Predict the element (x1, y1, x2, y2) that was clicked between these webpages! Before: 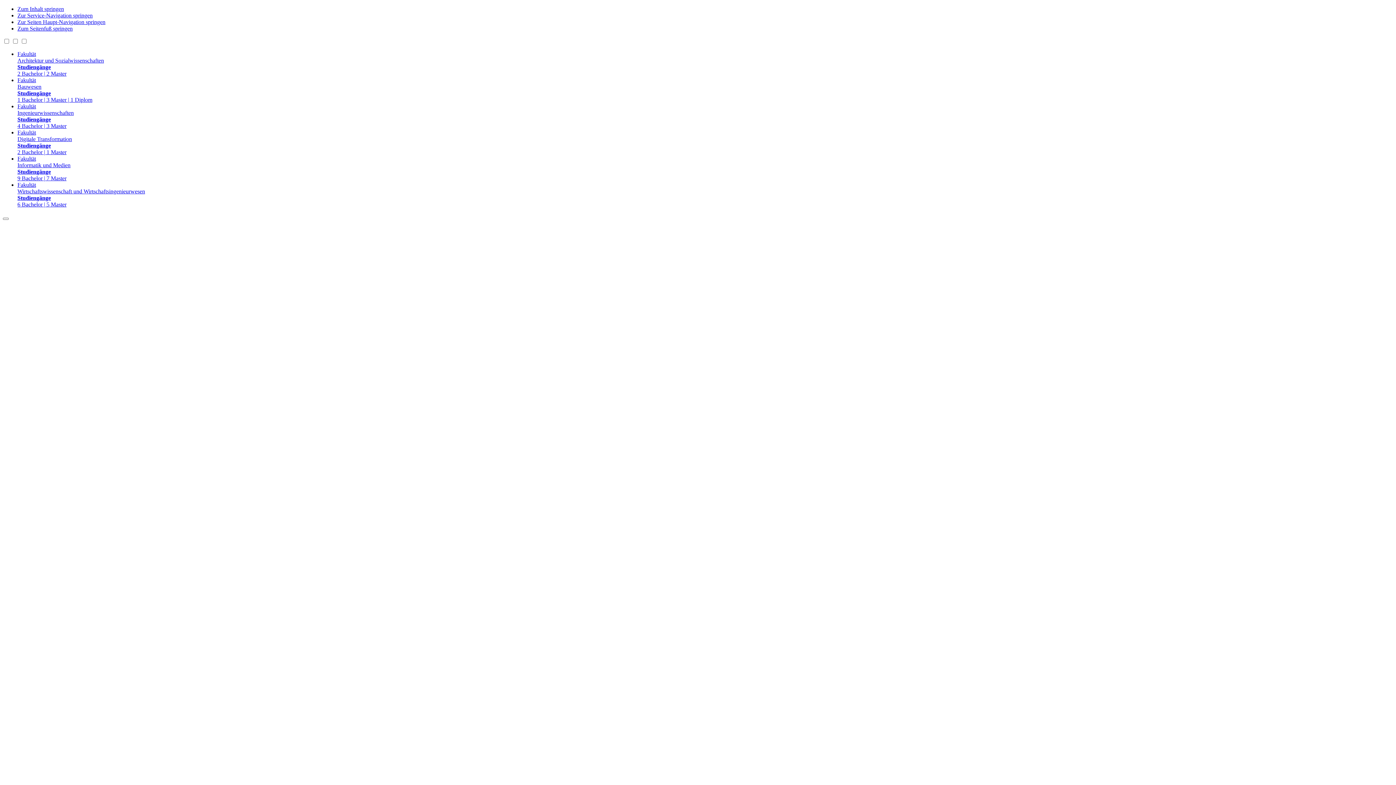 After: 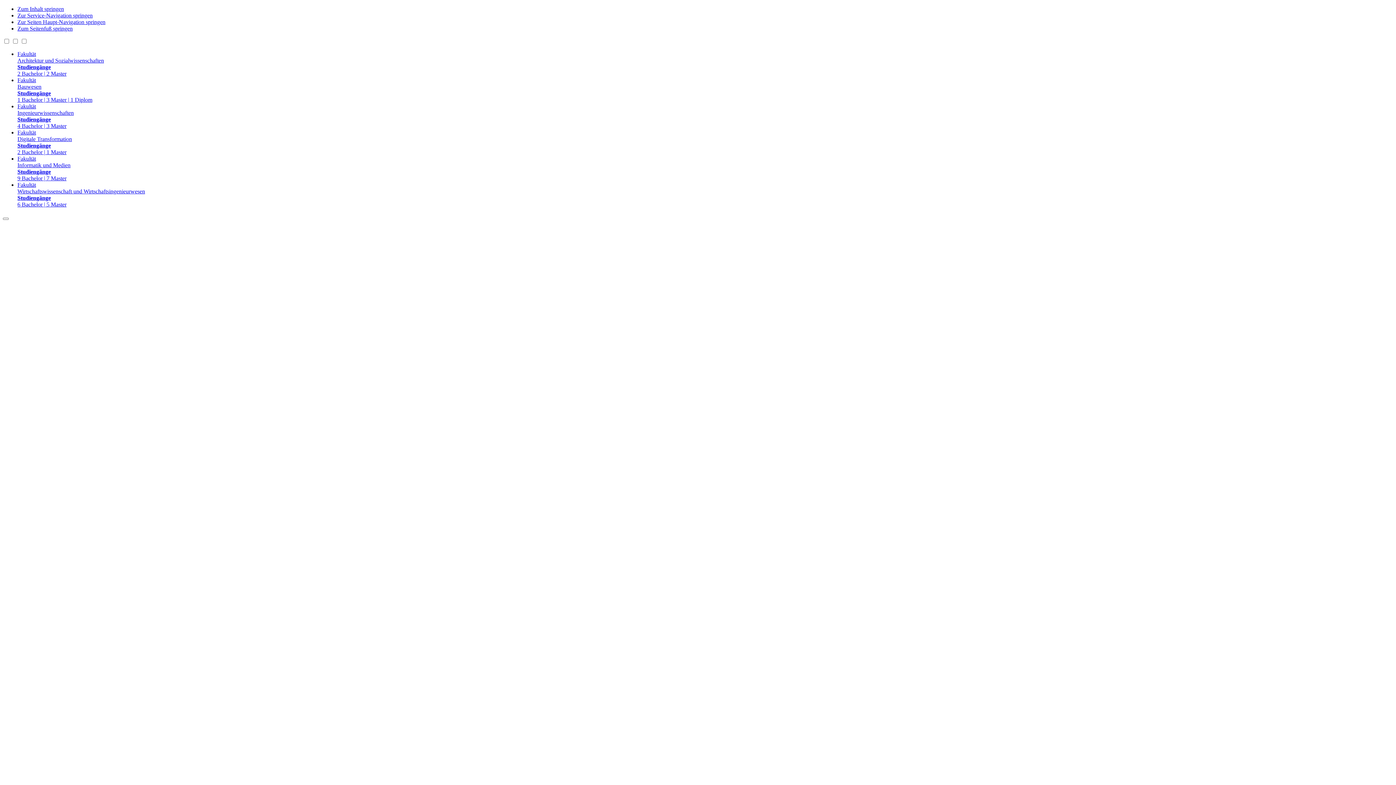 Action: label: Fakultät
Ingenieurwissenschaften
Studiengänge
4 Bachelor | 3 Master bbox: (17, 103, 1393, 129)